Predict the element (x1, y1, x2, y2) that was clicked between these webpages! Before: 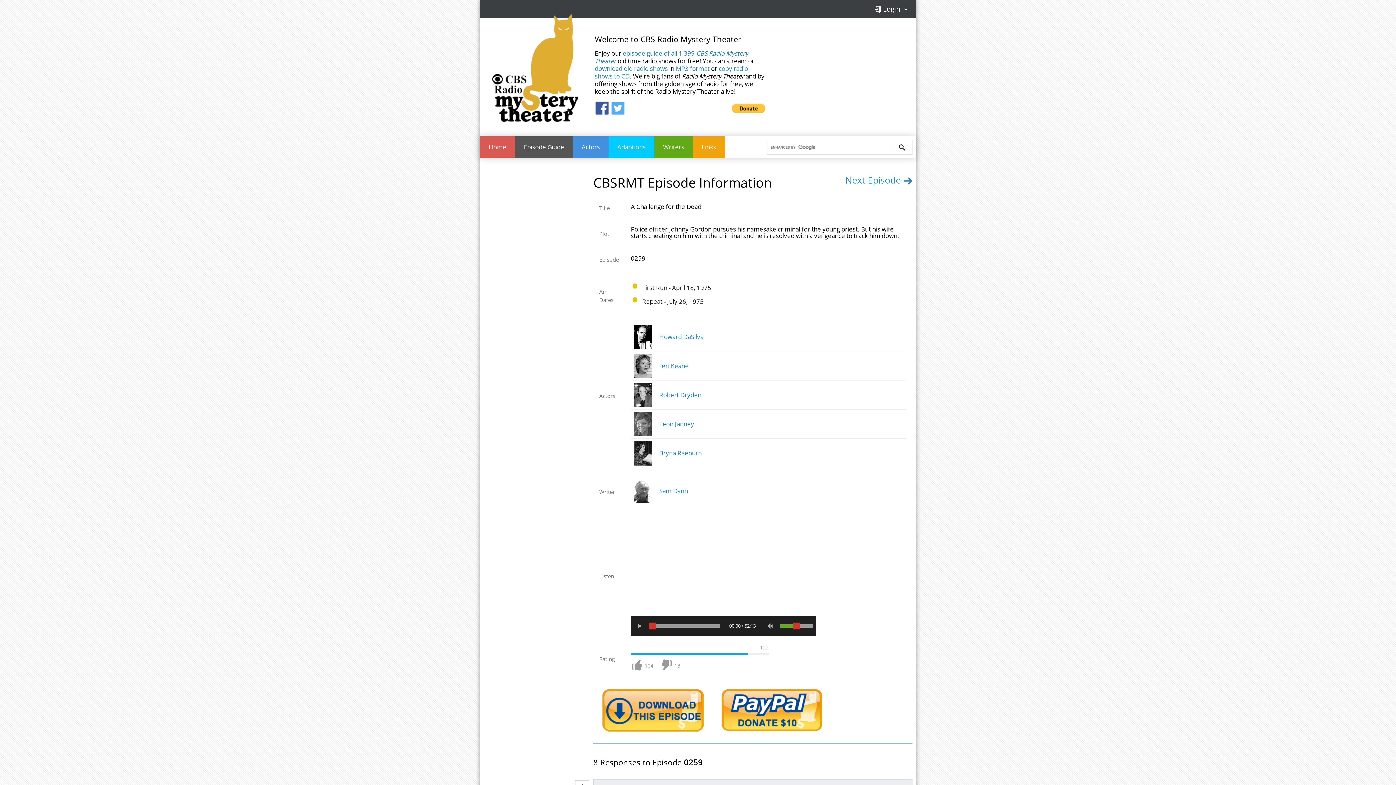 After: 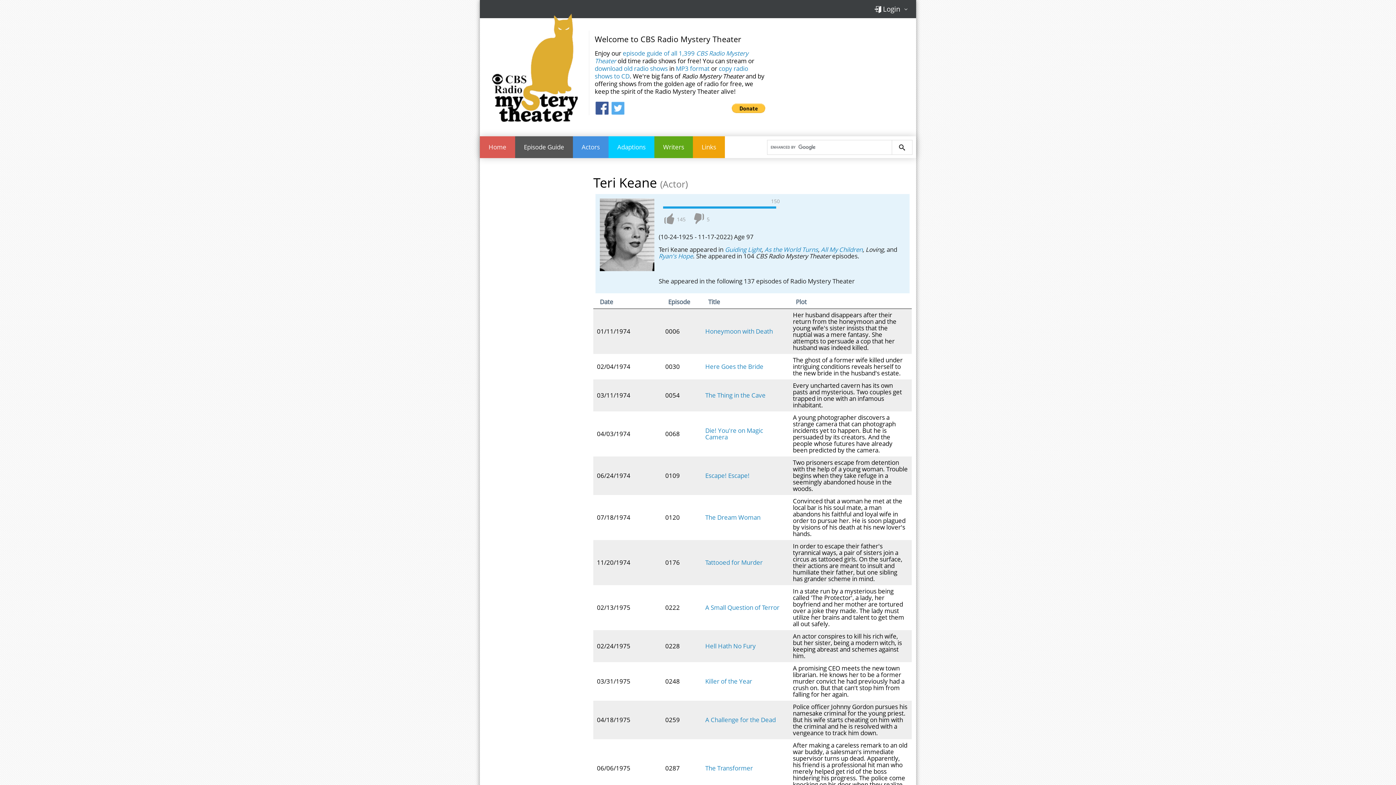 Action: bbox: (631, 351, 906, 381) label:  Teri Keane